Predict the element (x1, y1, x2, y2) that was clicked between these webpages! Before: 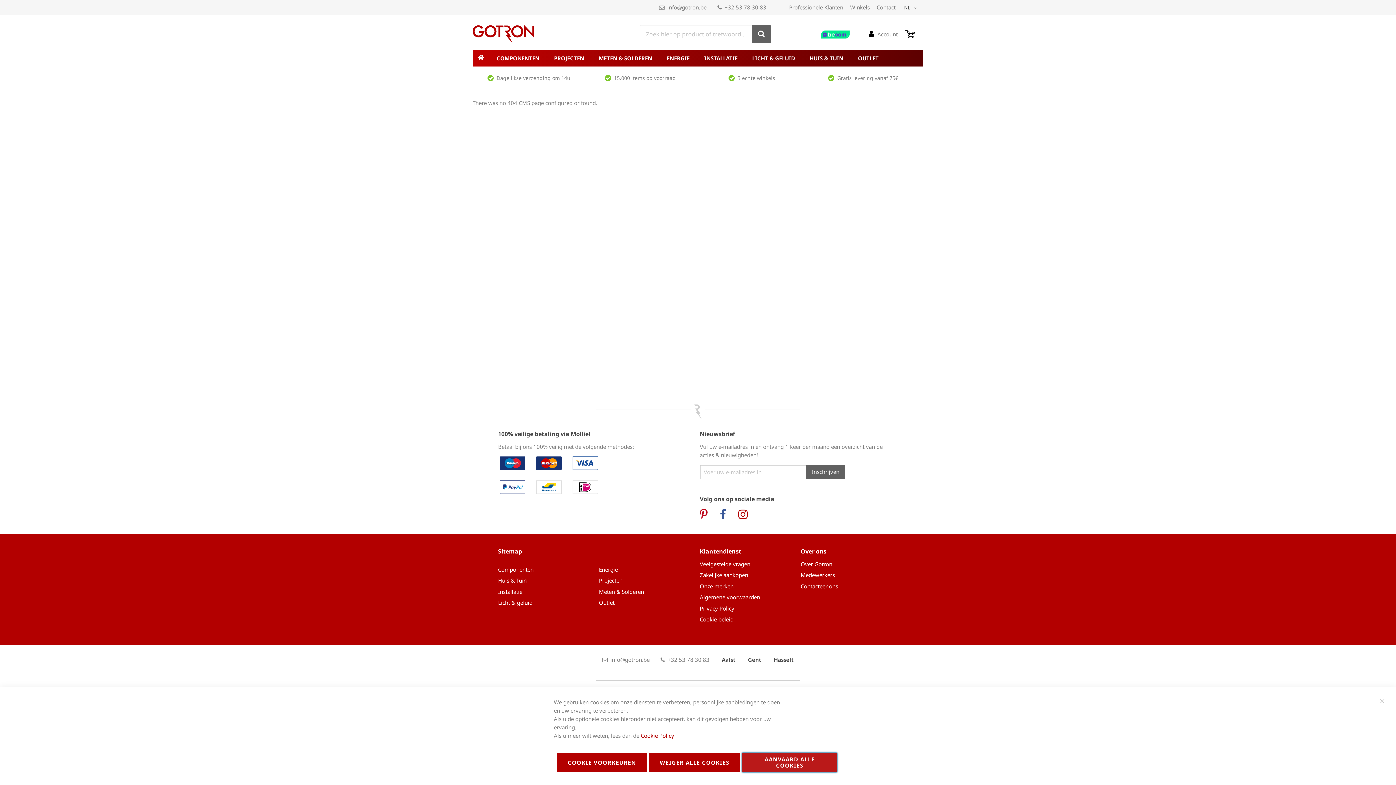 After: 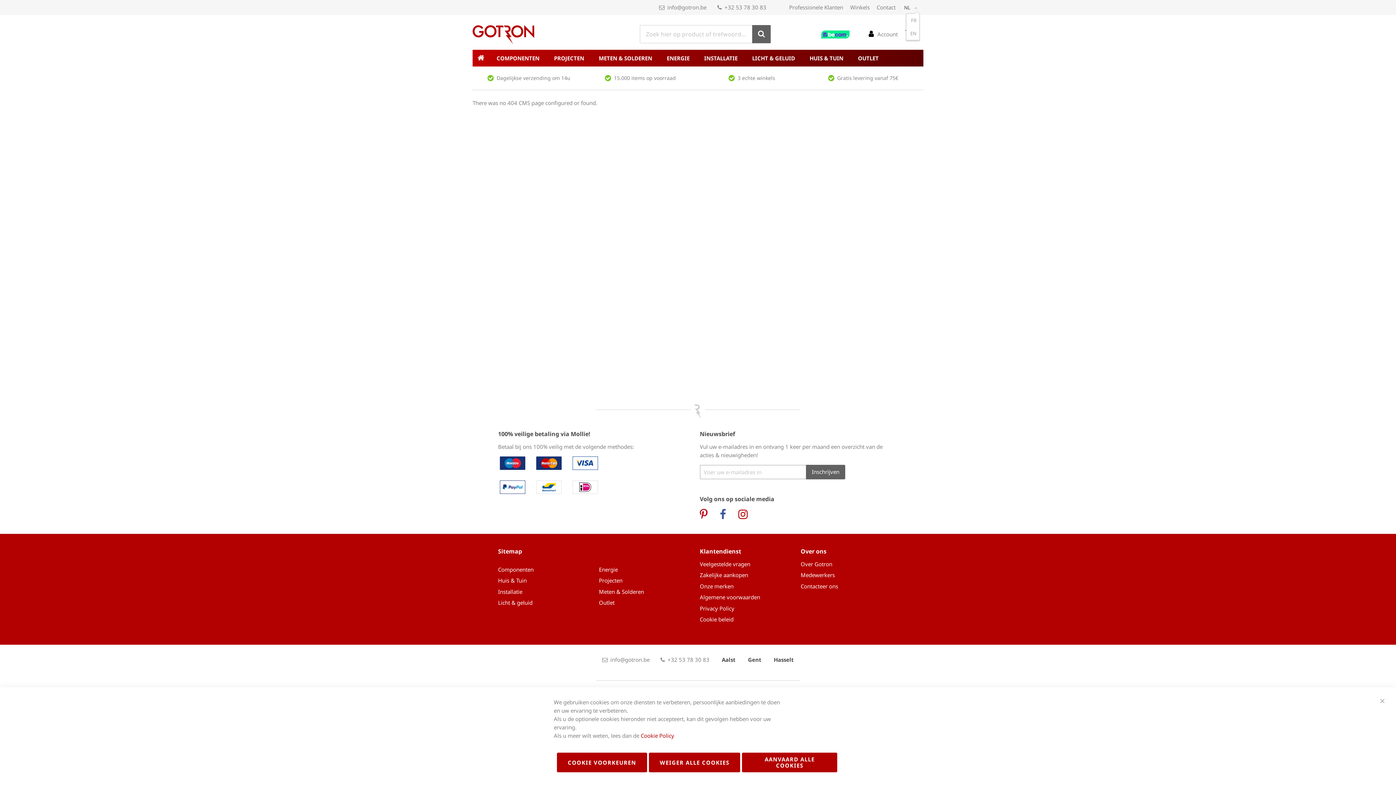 Action: label: NL  bbox: (904, 3, 920, 11)